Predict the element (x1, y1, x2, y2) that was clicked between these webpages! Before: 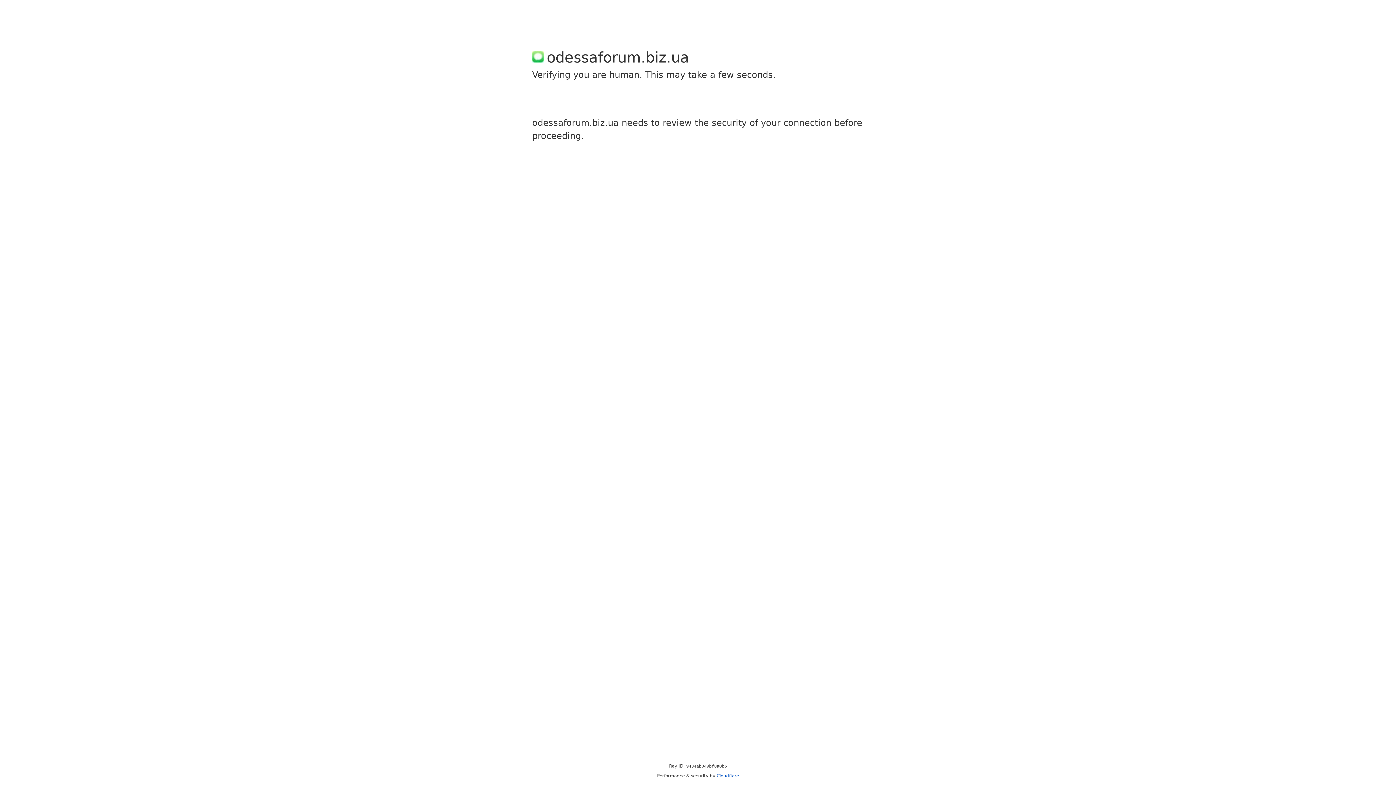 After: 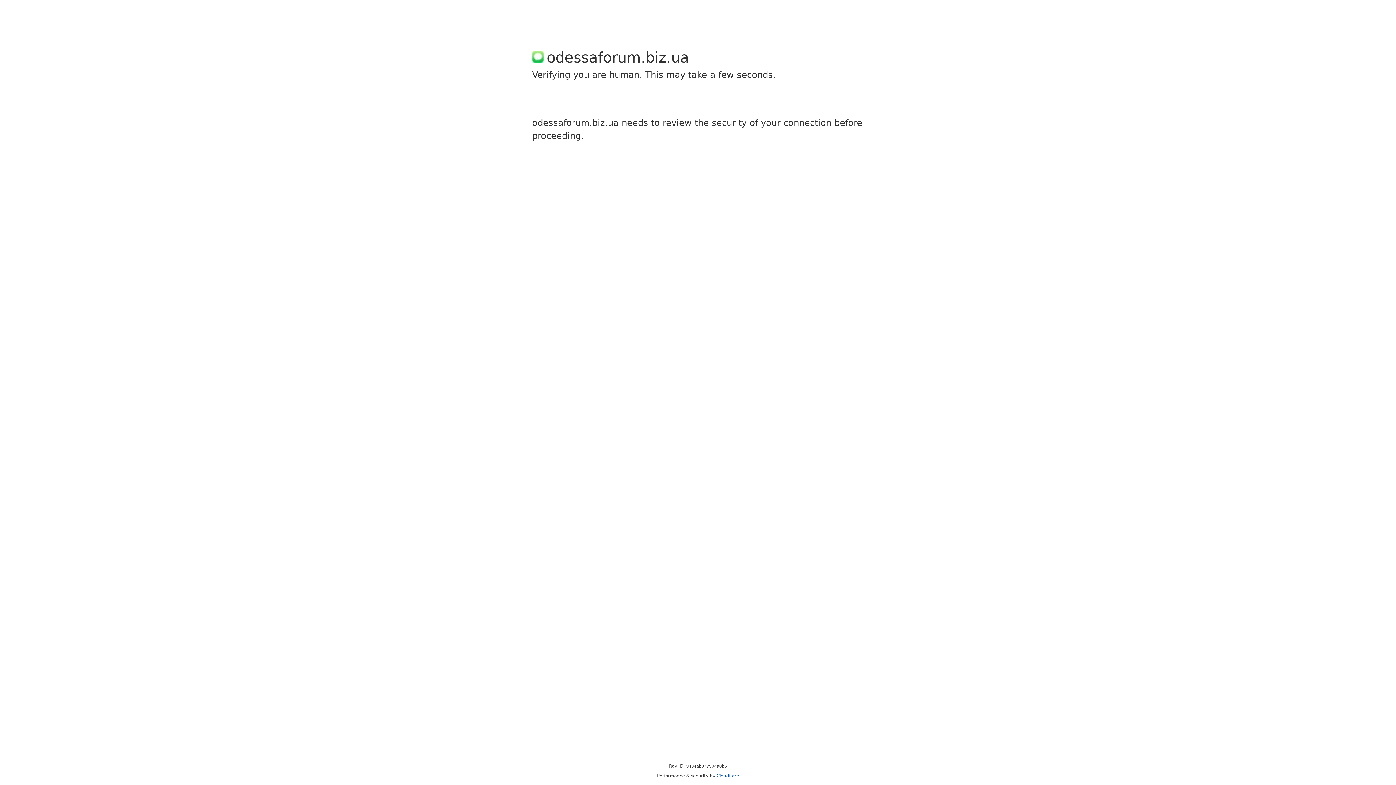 Action: bbox: (716, 773, 739, 778) label: Cloudflare